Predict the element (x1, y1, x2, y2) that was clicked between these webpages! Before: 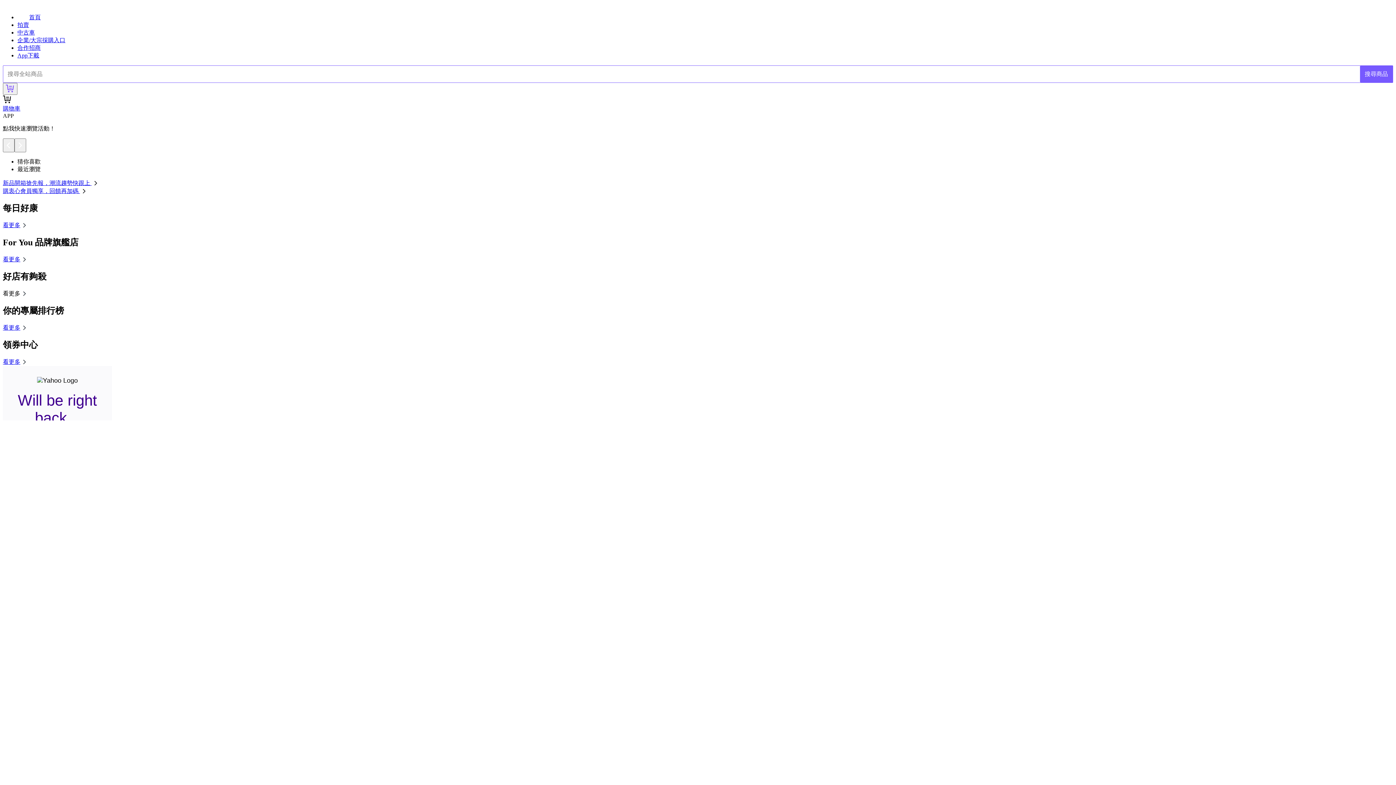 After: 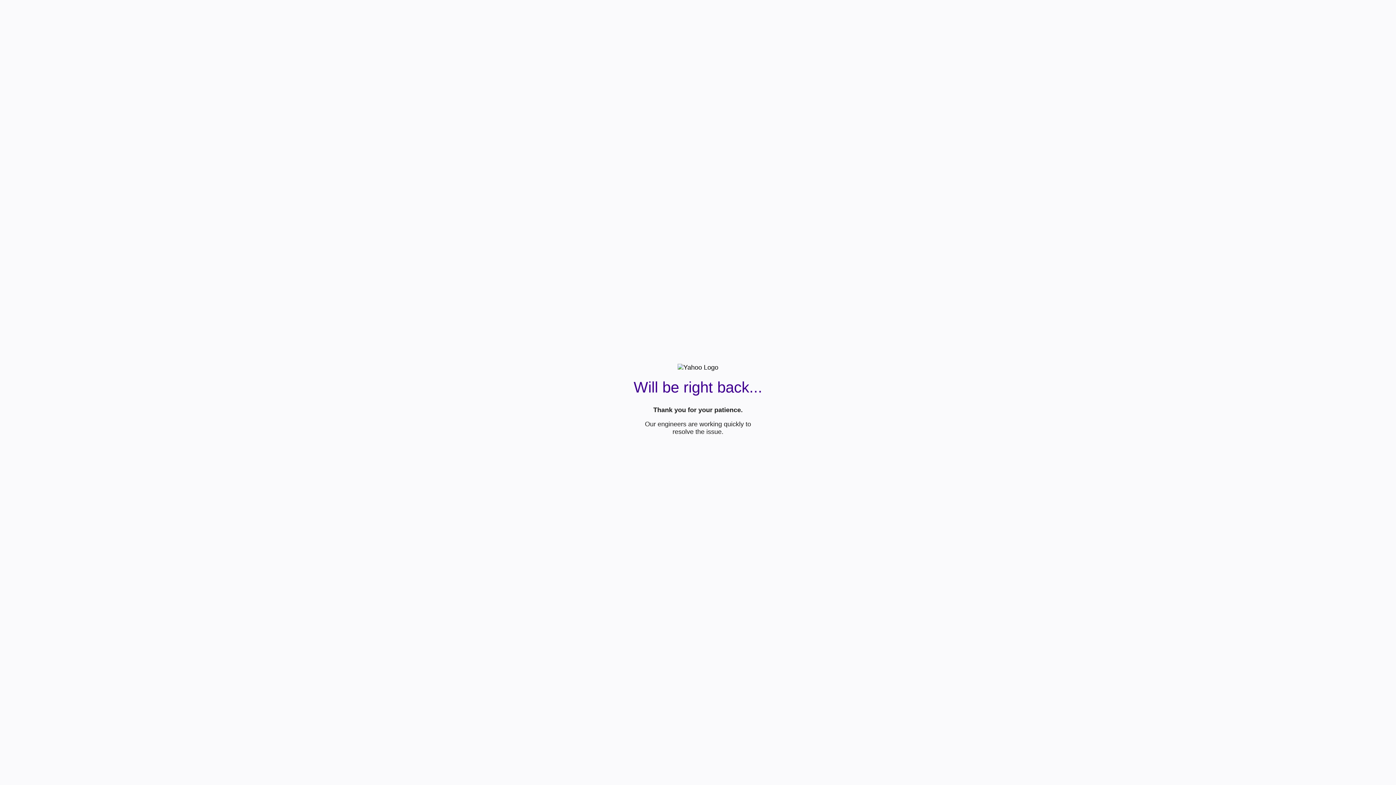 Action: bbox: (1360, 65, 1393, 82) label: 搜尋商品